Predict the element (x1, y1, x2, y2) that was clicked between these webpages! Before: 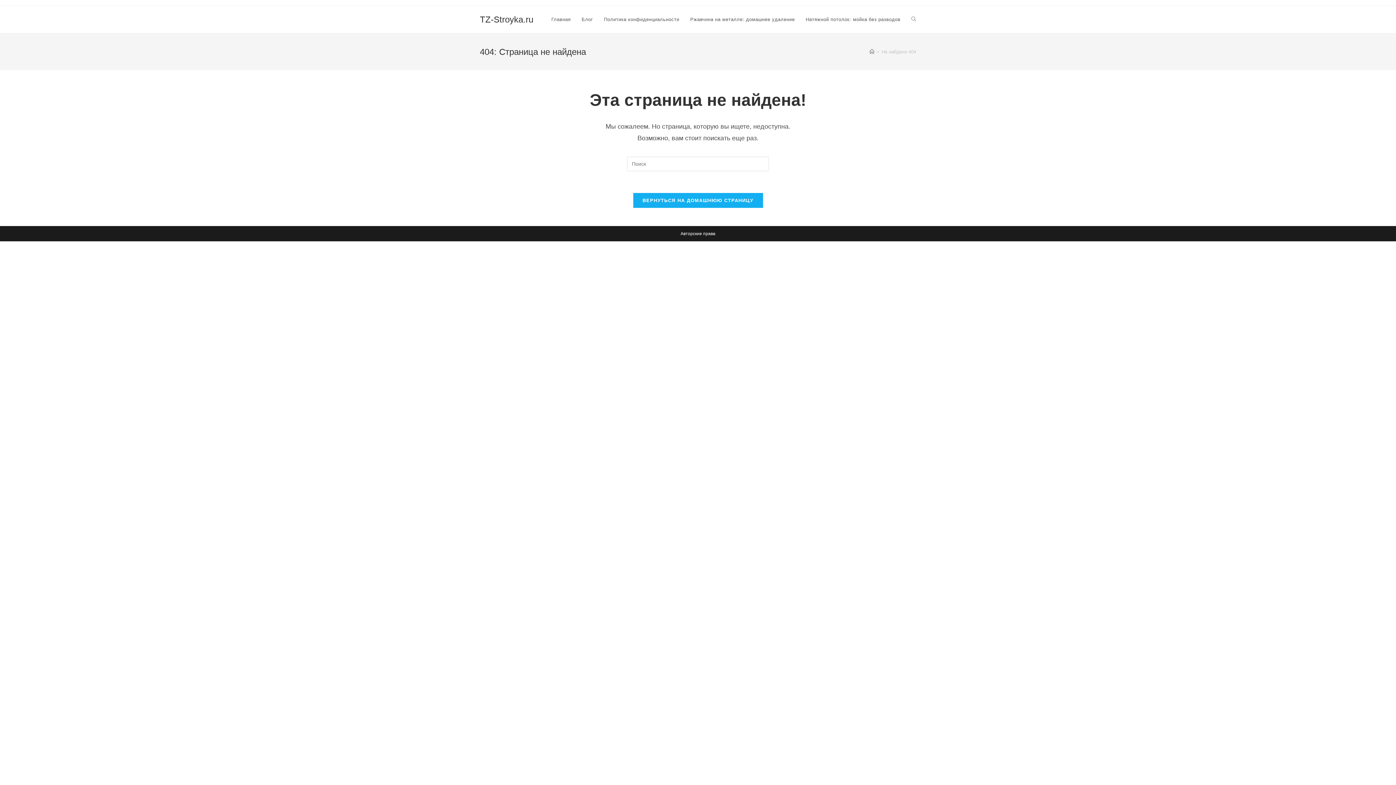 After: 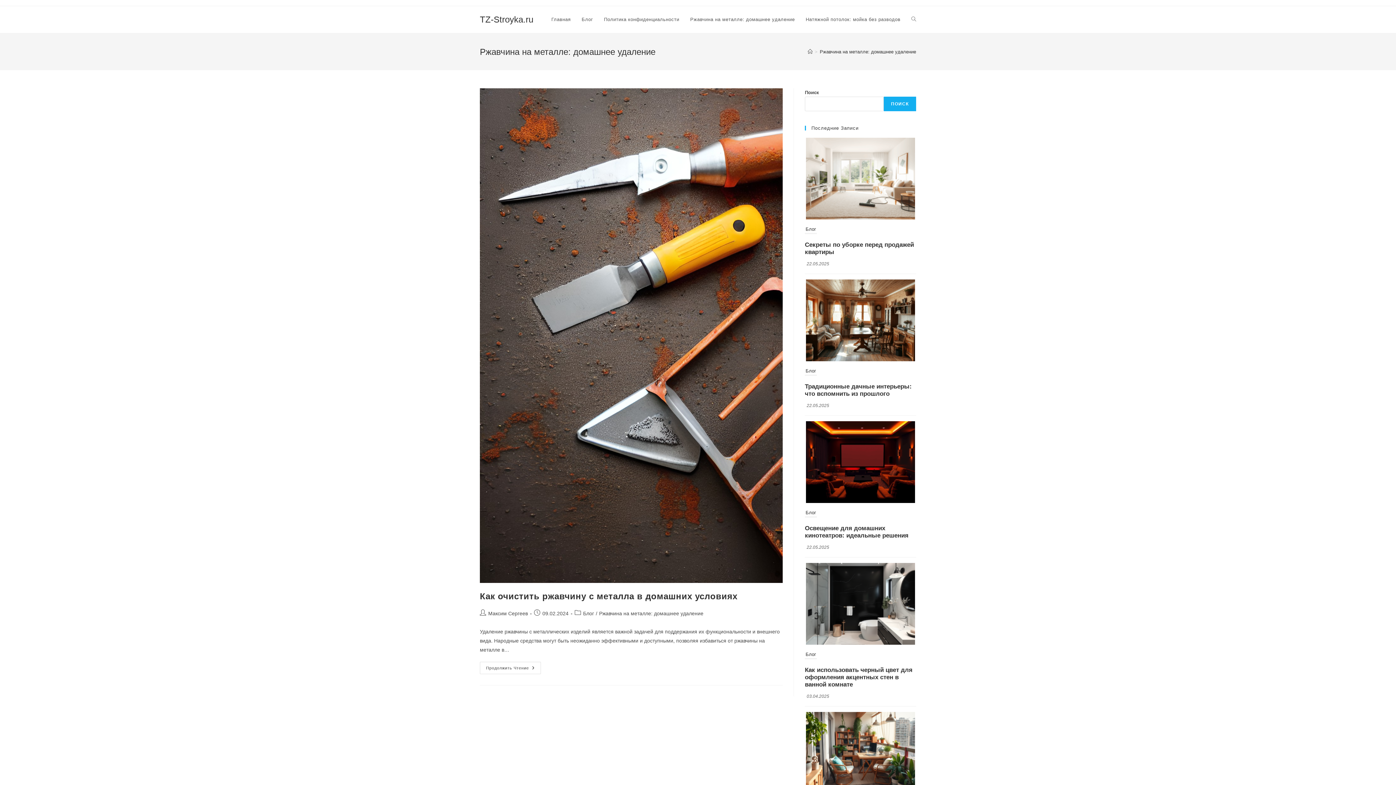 Action: bbox: (684, 6, 800, 33) label: Ржавчина на металле: домашнее удаление